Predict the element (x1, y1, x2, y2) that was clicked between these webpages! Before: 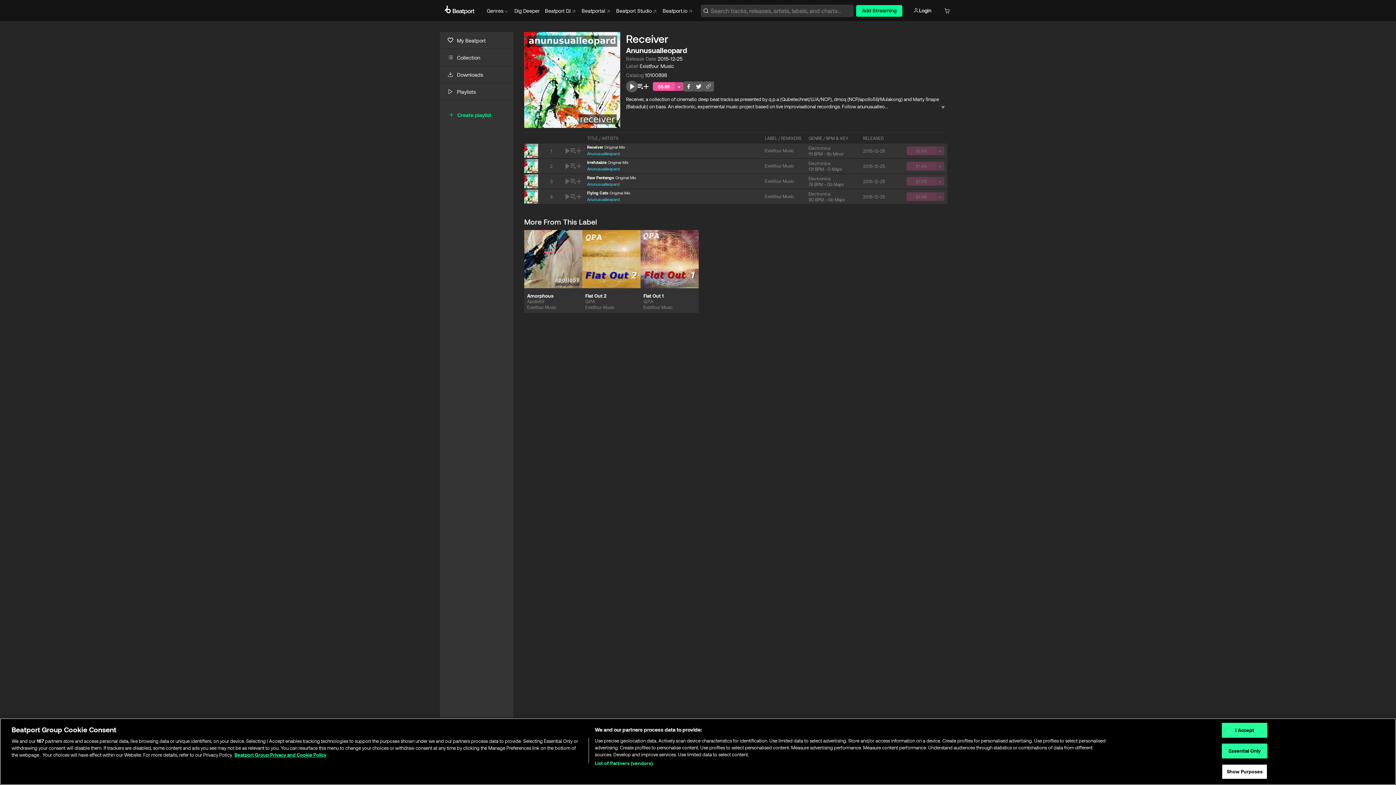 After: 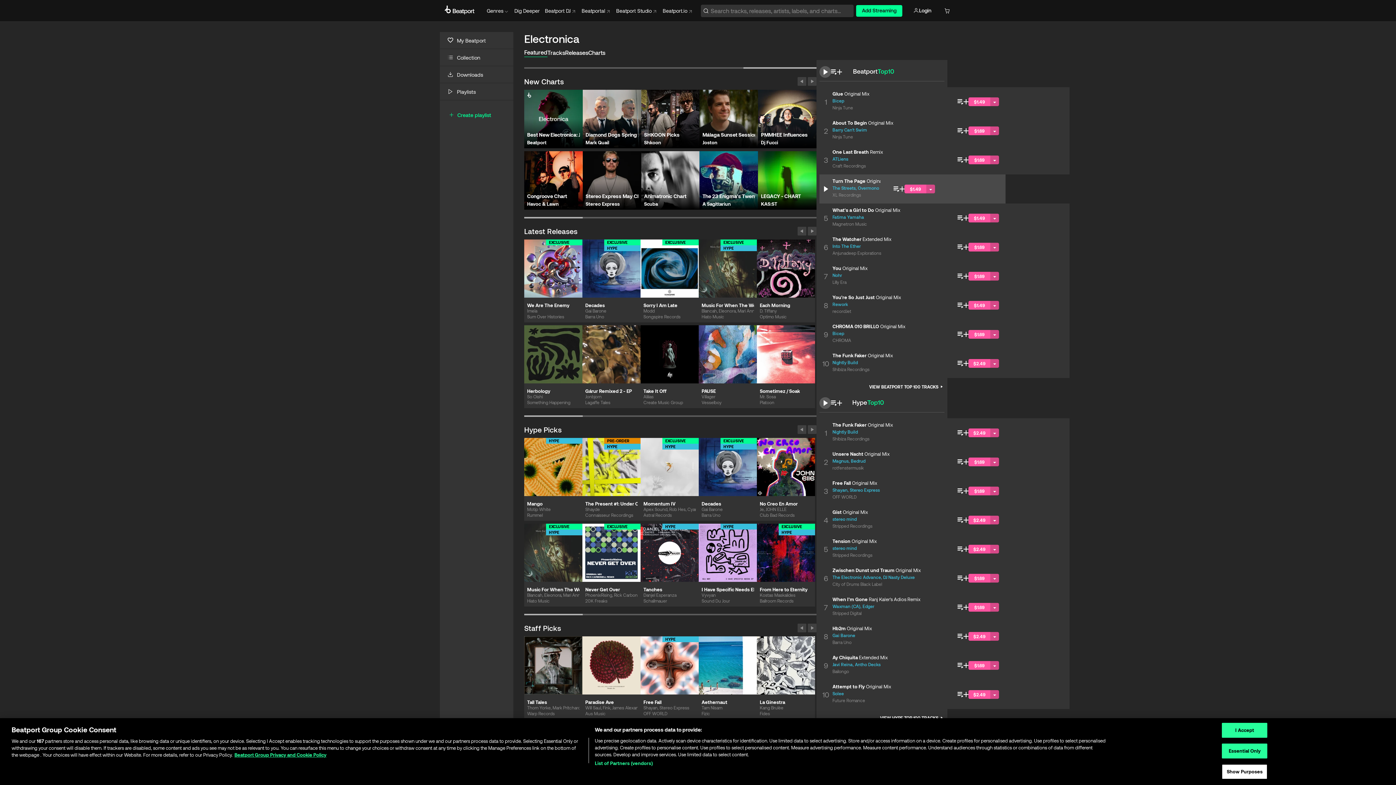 Action: label: Electronica bbox: (808, 191, 857, 197)